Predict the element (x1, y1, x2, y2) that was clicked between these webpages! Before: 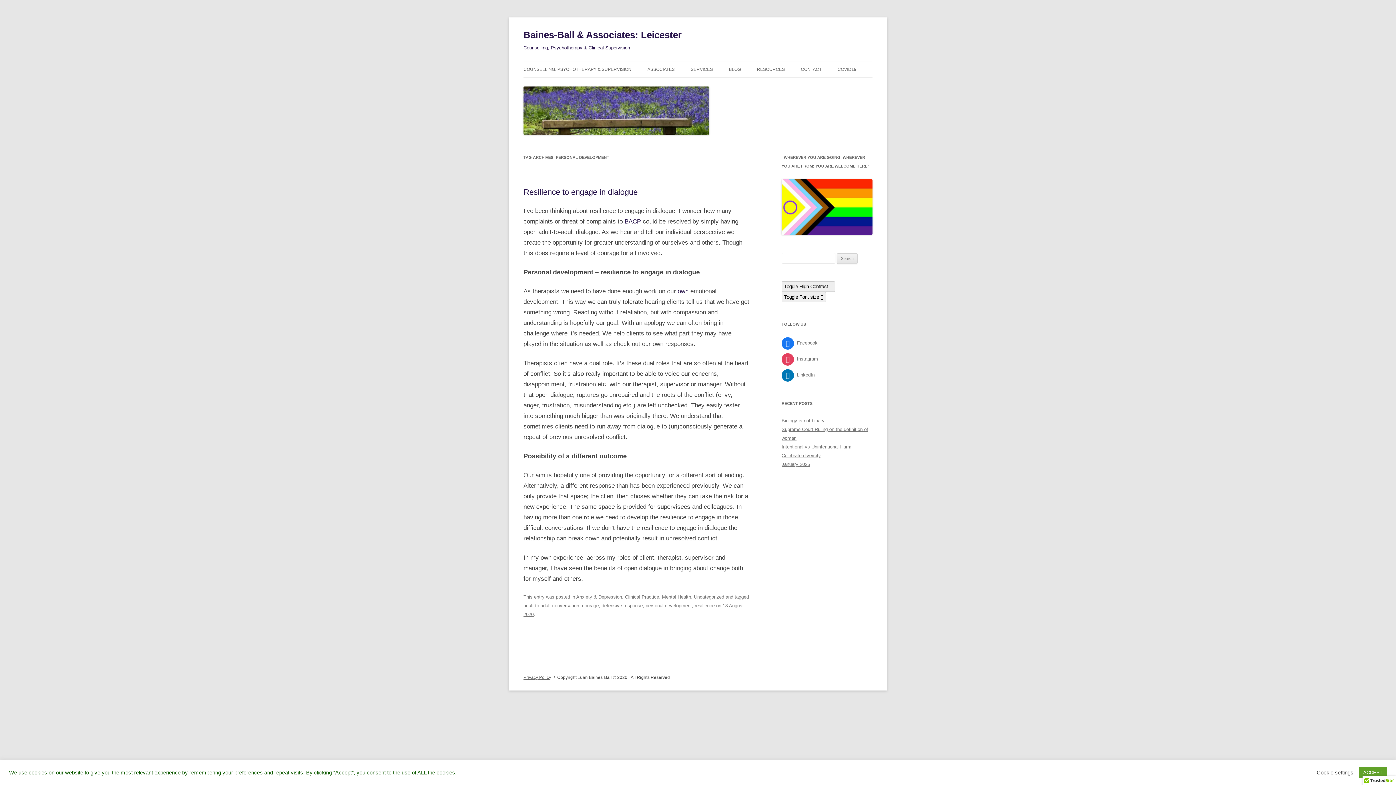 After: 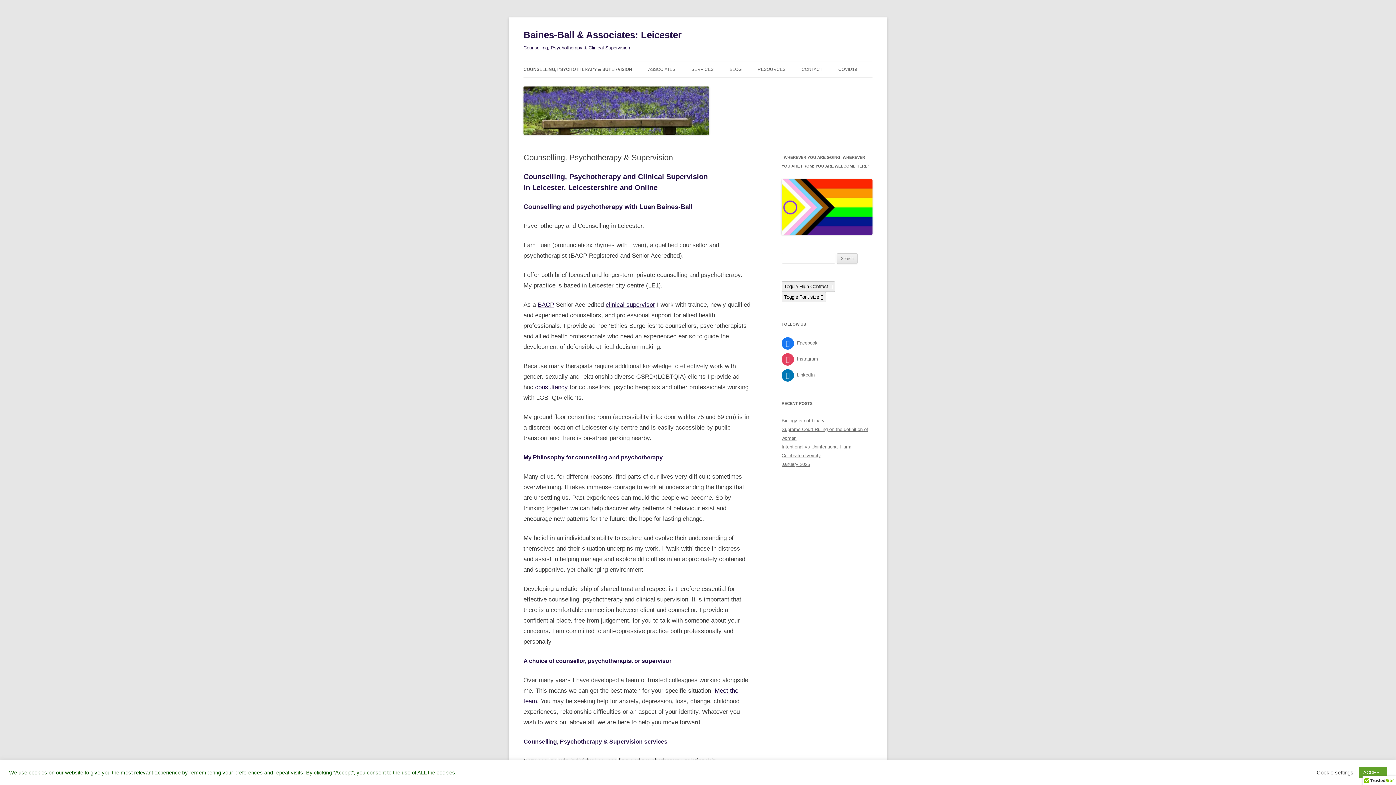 Action: label: Baines-Ball & Associates: Leicester bbox: (523, 26, 681, 43)